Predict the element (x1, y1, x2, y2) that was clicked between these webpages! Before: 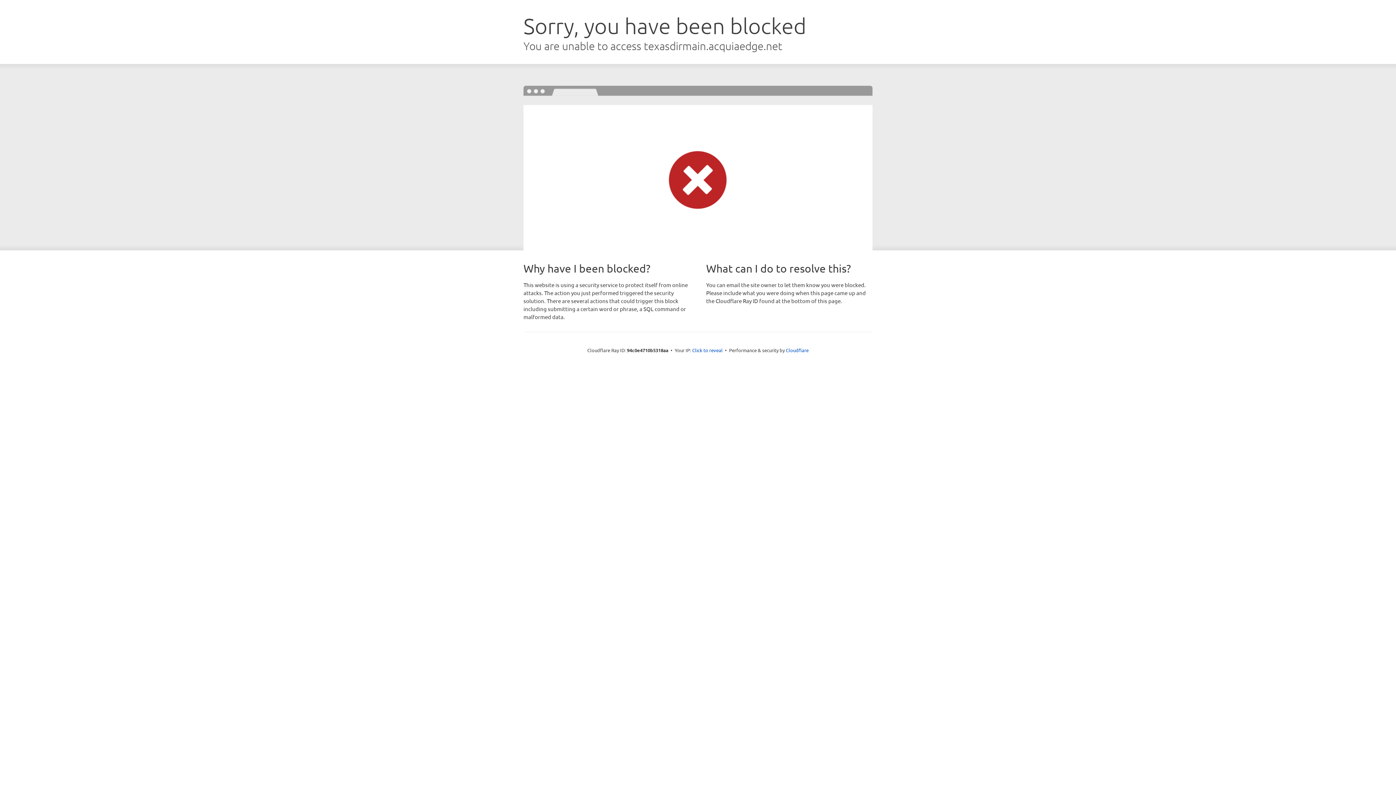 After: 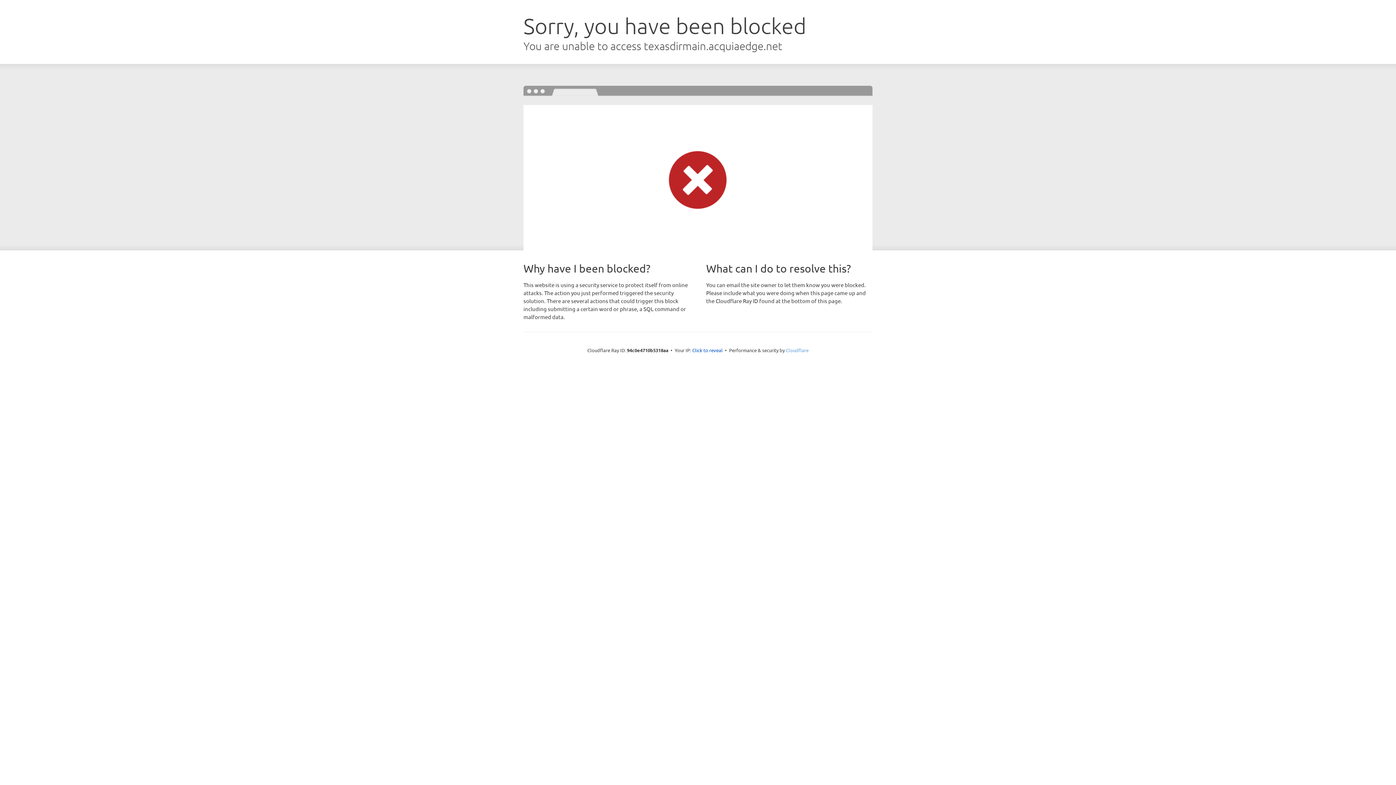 Action: bbox: (786, 347, 808, 353) label: Cloudflare